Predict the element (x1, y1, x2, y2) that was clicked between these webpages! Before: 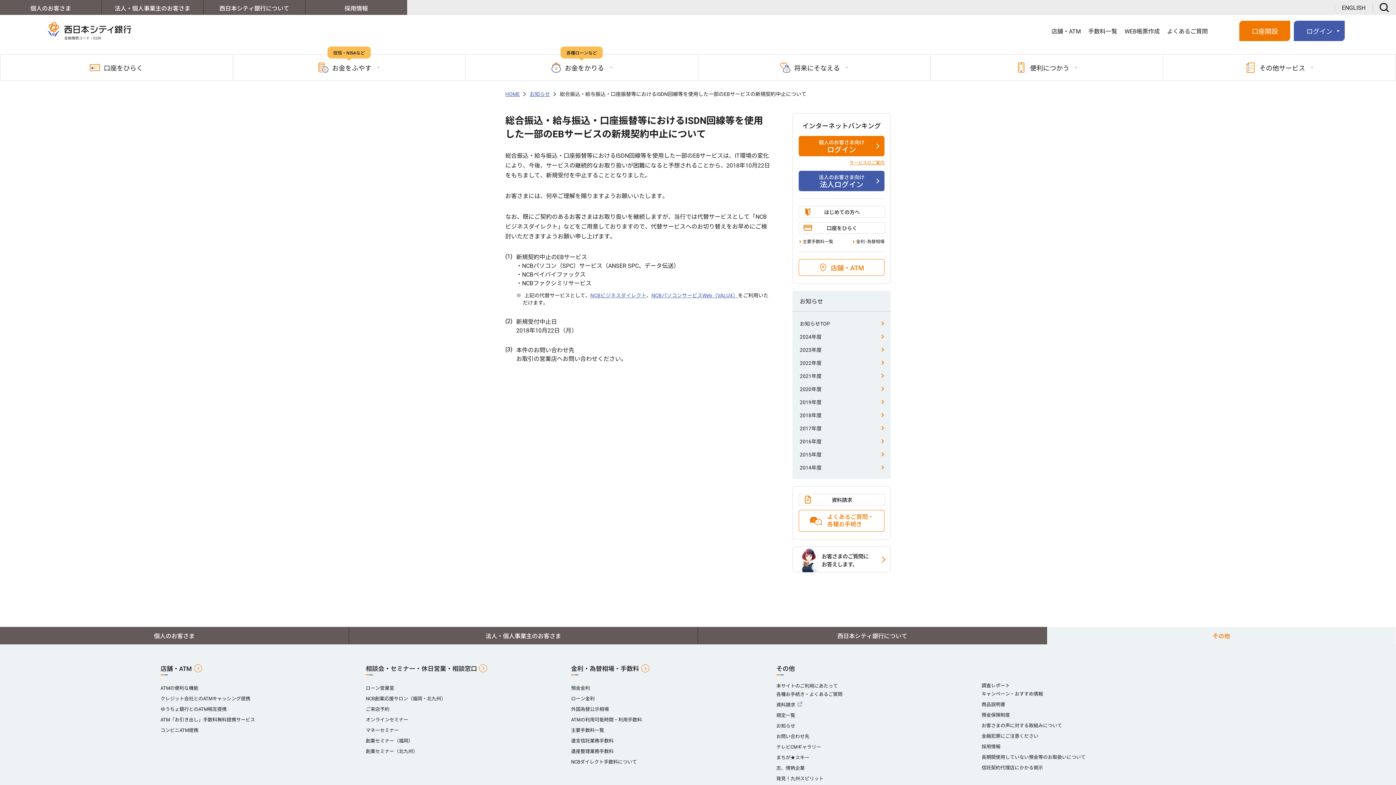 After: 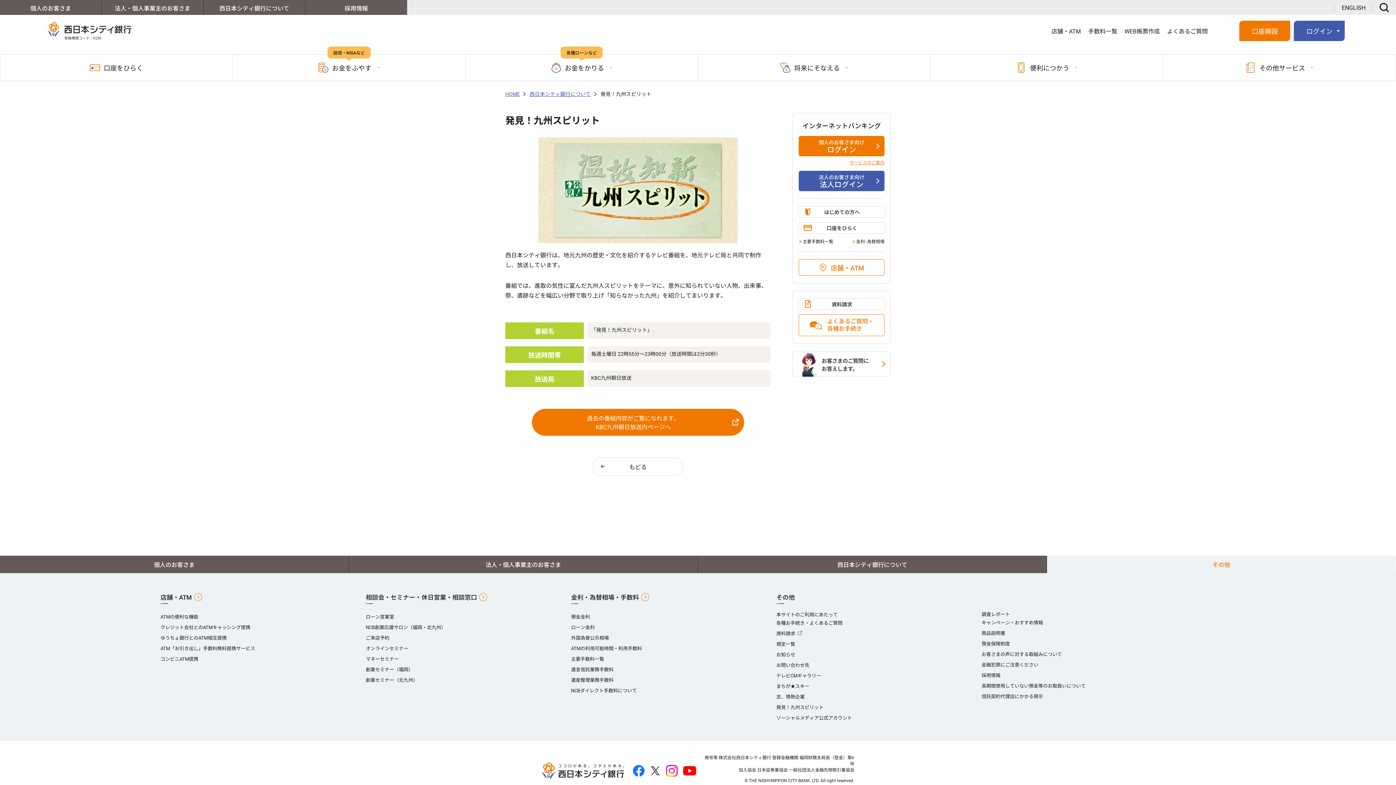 Action: label: 発見！九州スピリット bbox: (776, 776, 823, 781)